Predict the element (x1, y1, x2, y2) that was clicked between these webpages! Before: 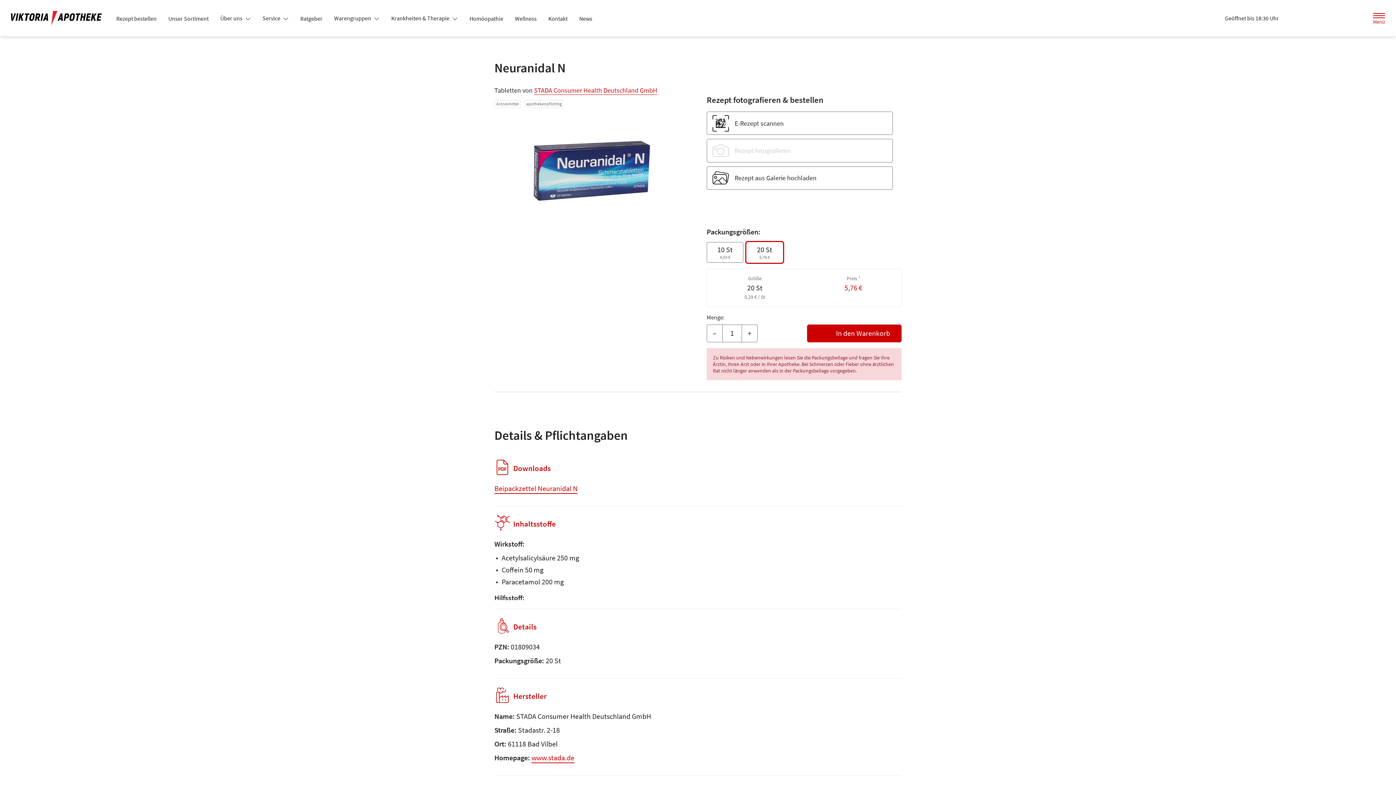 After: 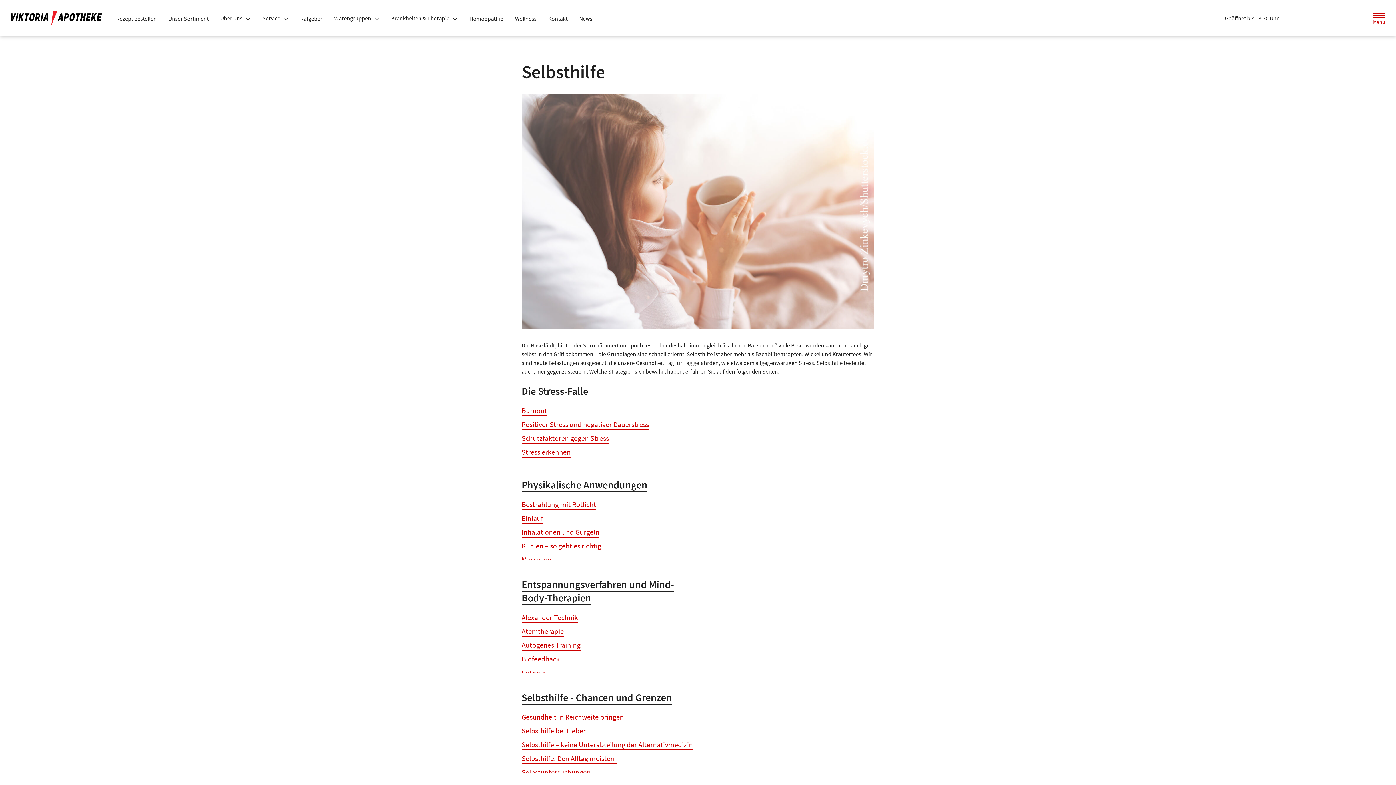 Action: bbox: (509, 12, 542, 25) label: Wellness